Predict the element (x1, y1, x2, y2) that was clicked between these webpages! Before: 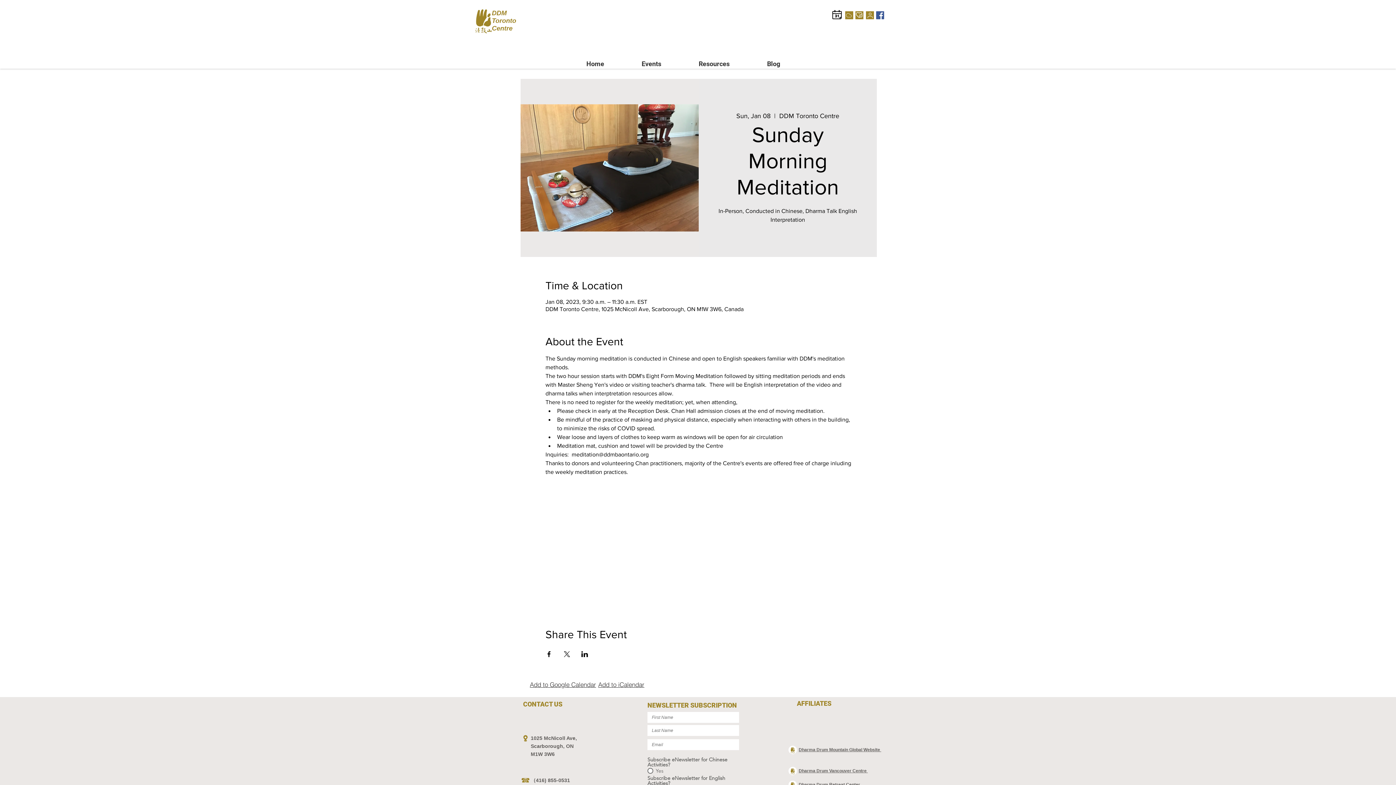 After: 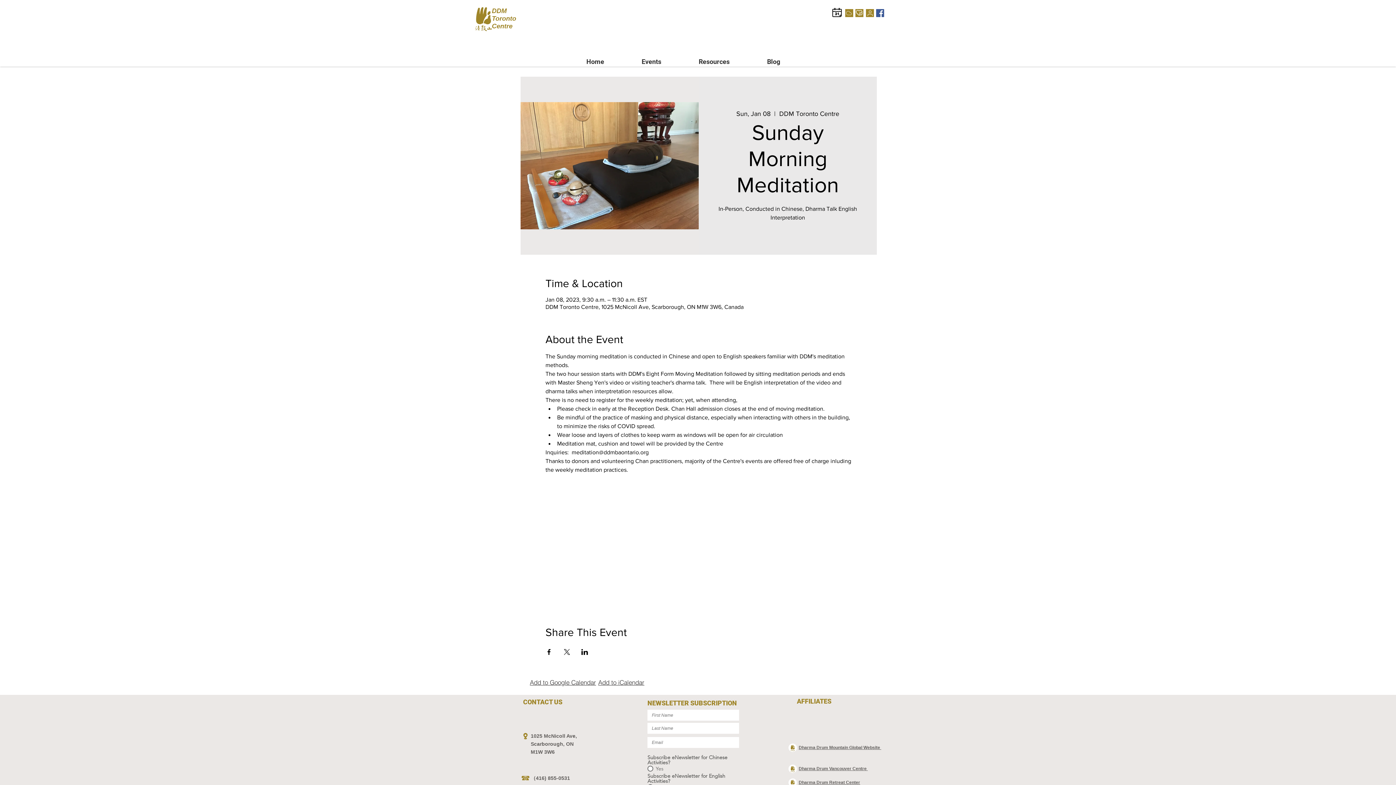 Action: label: Dharma Drum Retreat Center bbox: (798, 782, 860, 787)